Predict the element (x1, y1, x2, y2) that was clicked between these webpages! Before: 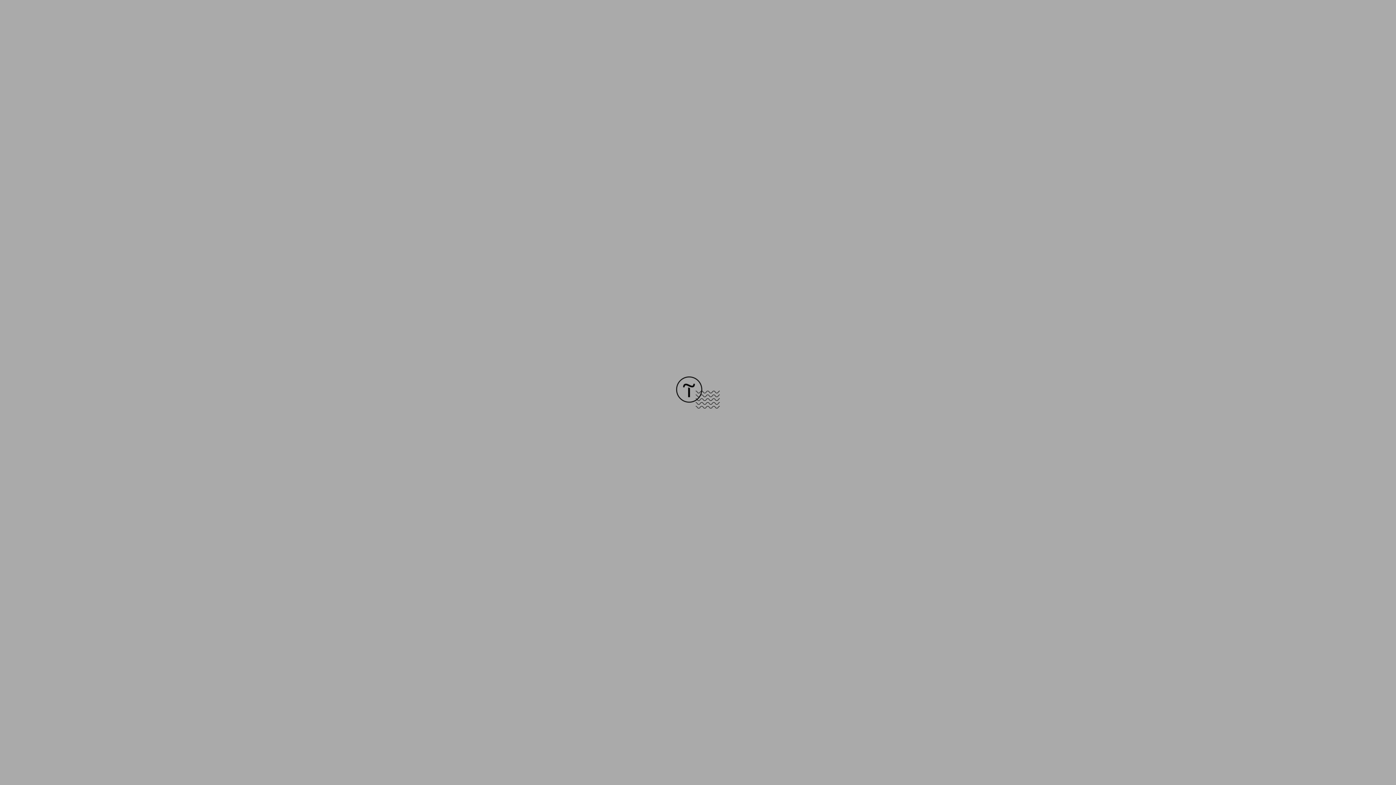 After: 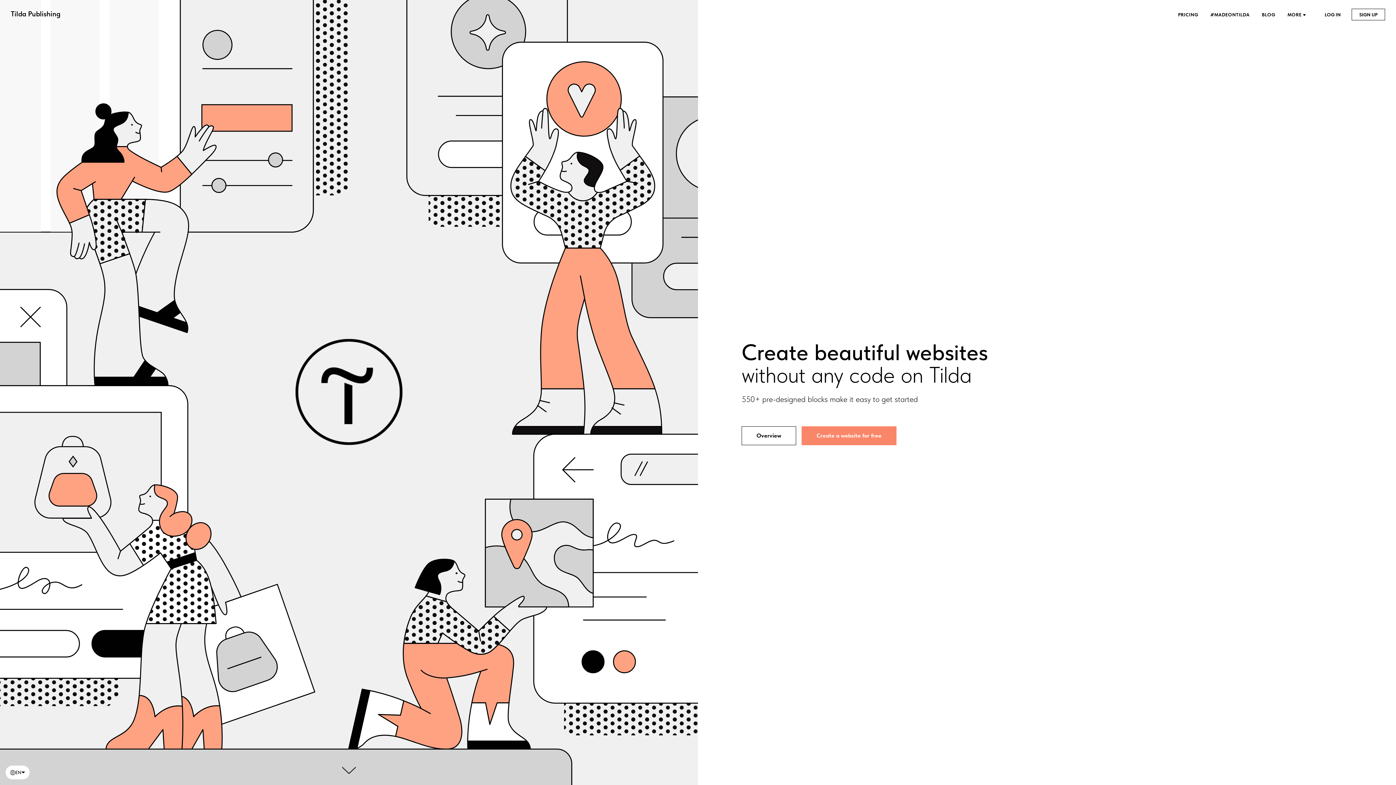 Action: bbox: (676, 403, 720, 409)